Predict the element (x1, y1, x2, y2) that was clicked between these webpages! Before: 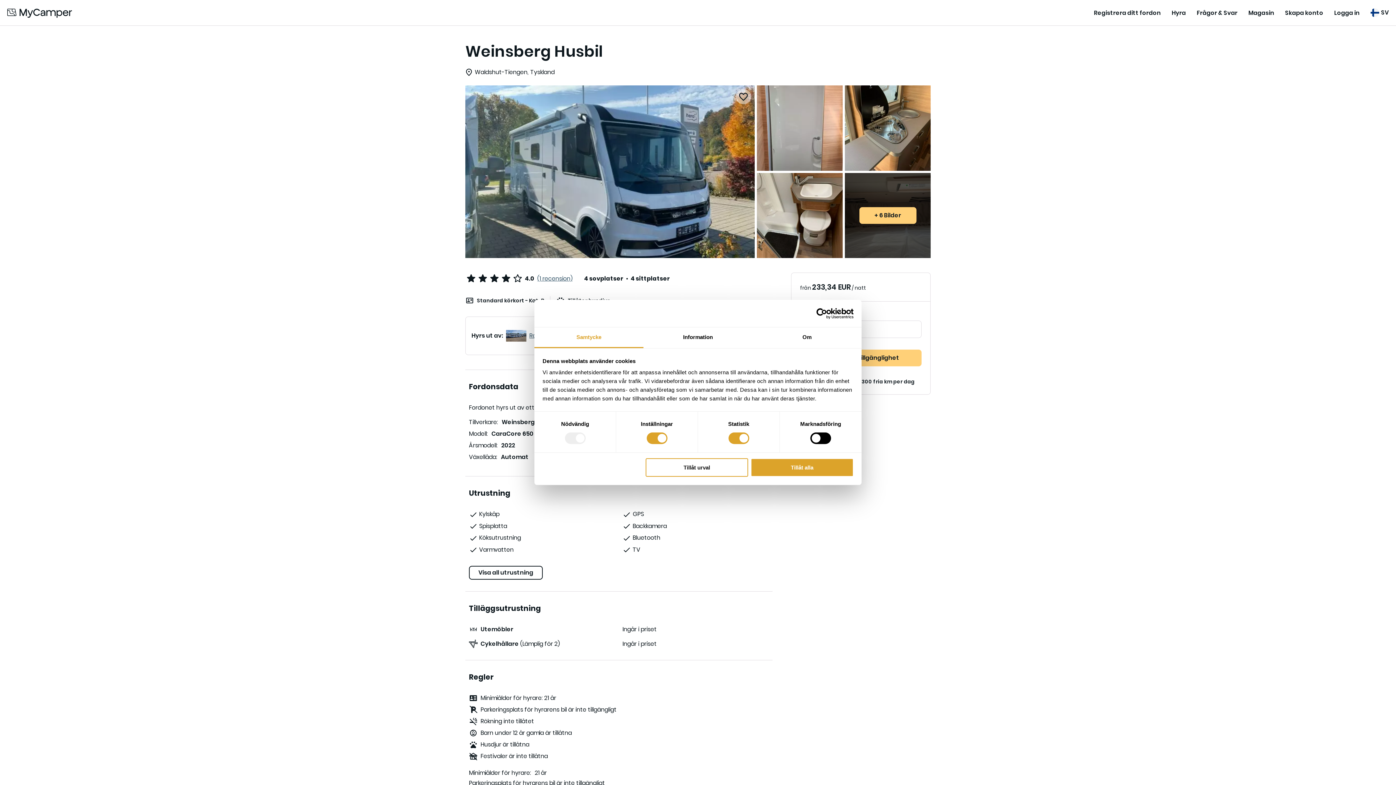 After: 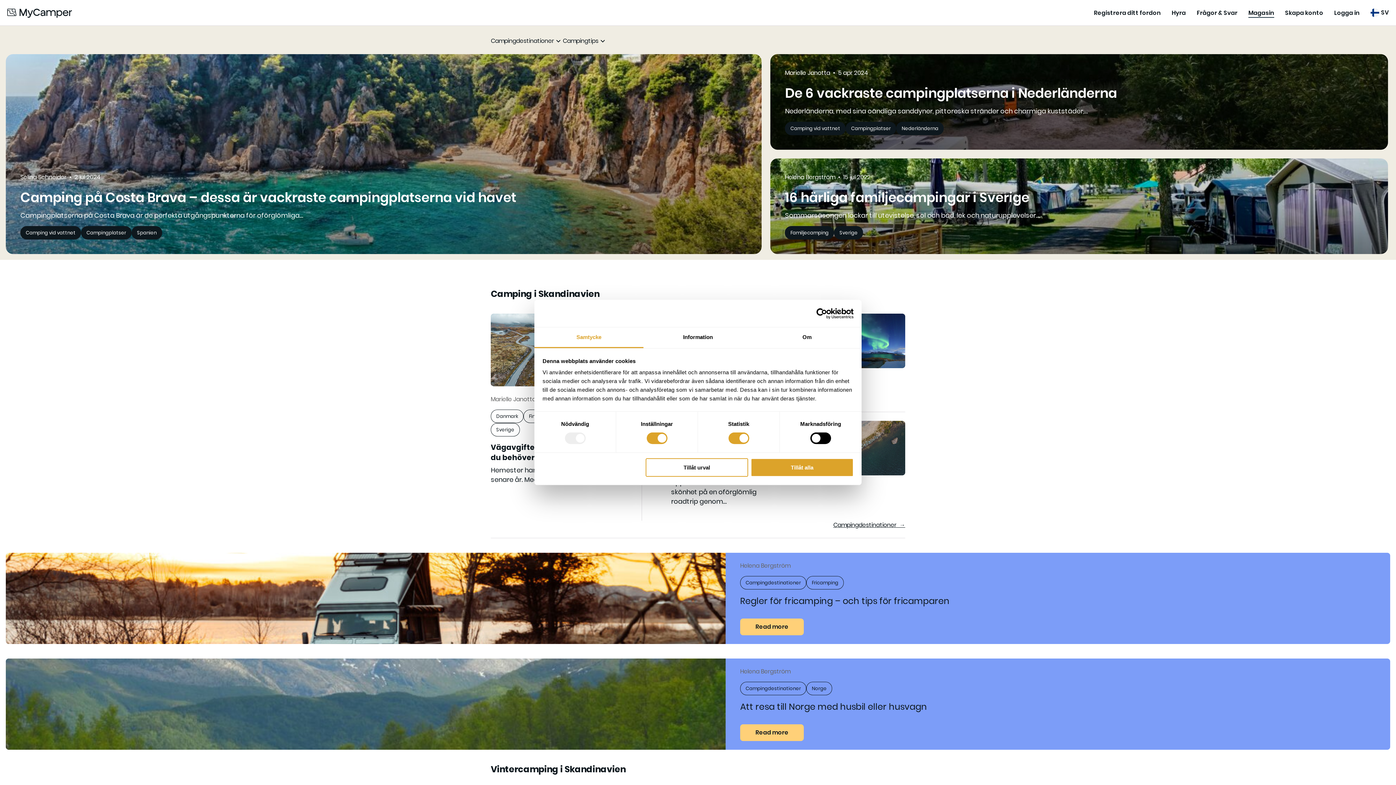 Action: bbox: (1248, 8, 1274, 17) label: Magasin